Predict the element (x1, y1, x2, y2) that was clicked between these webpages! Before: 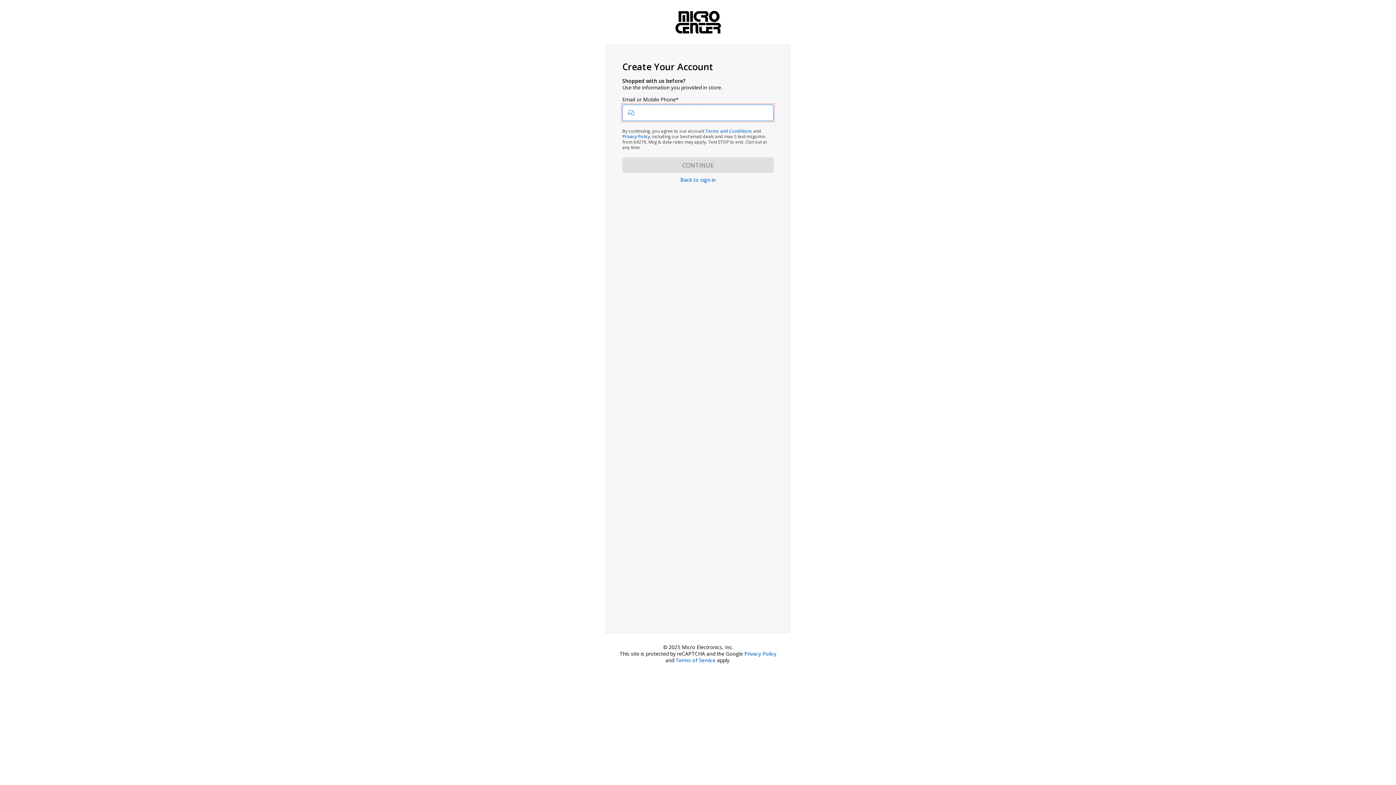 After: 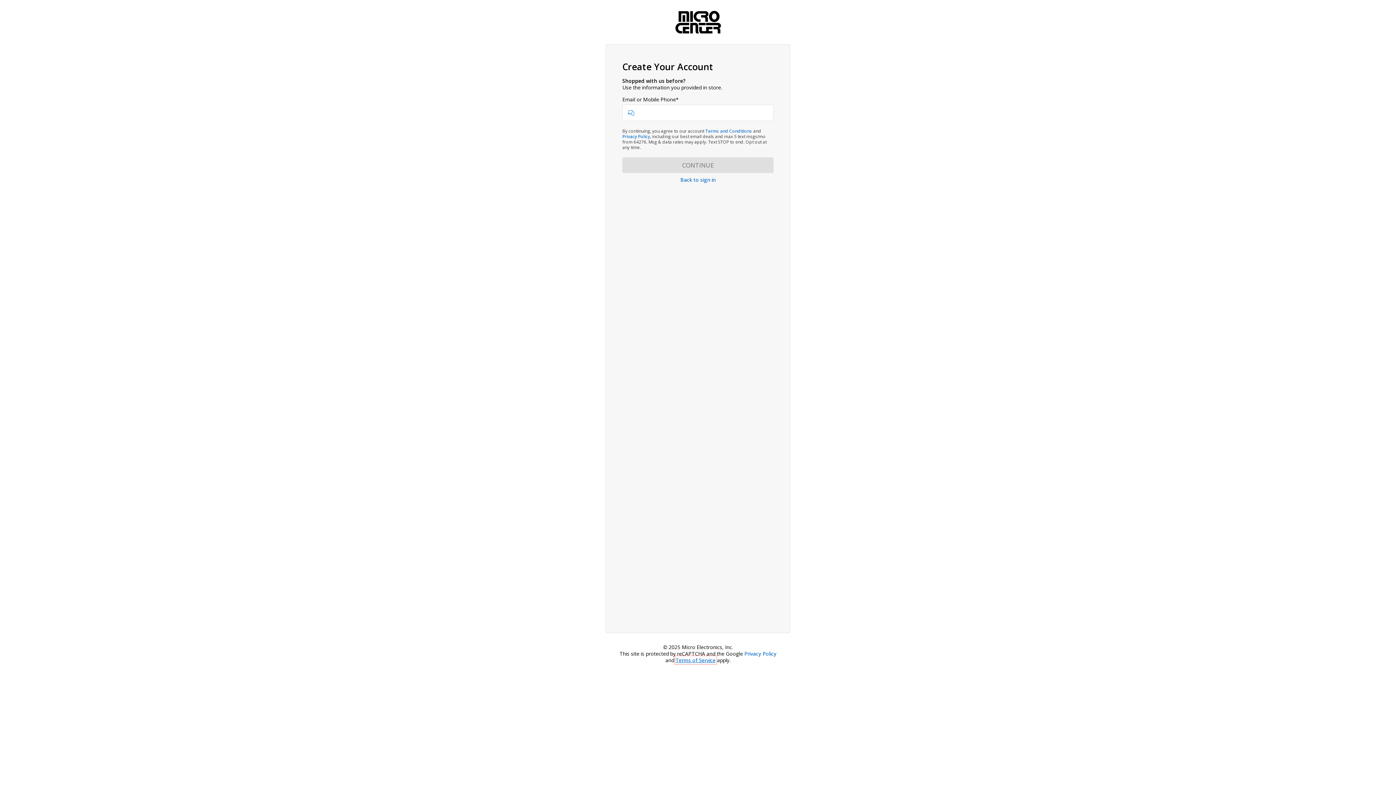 Action: label: Terms of Service bbox: (675, 657, 715, 663)